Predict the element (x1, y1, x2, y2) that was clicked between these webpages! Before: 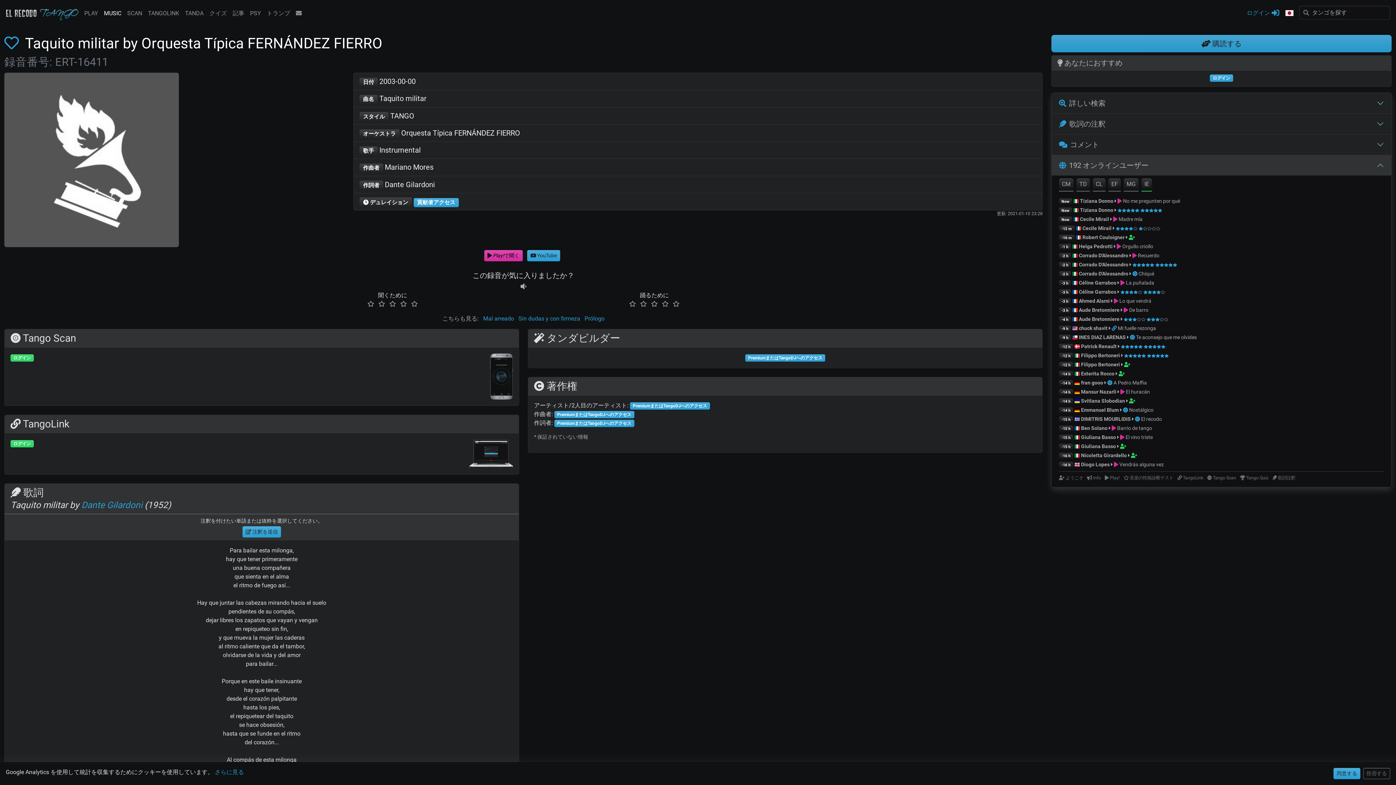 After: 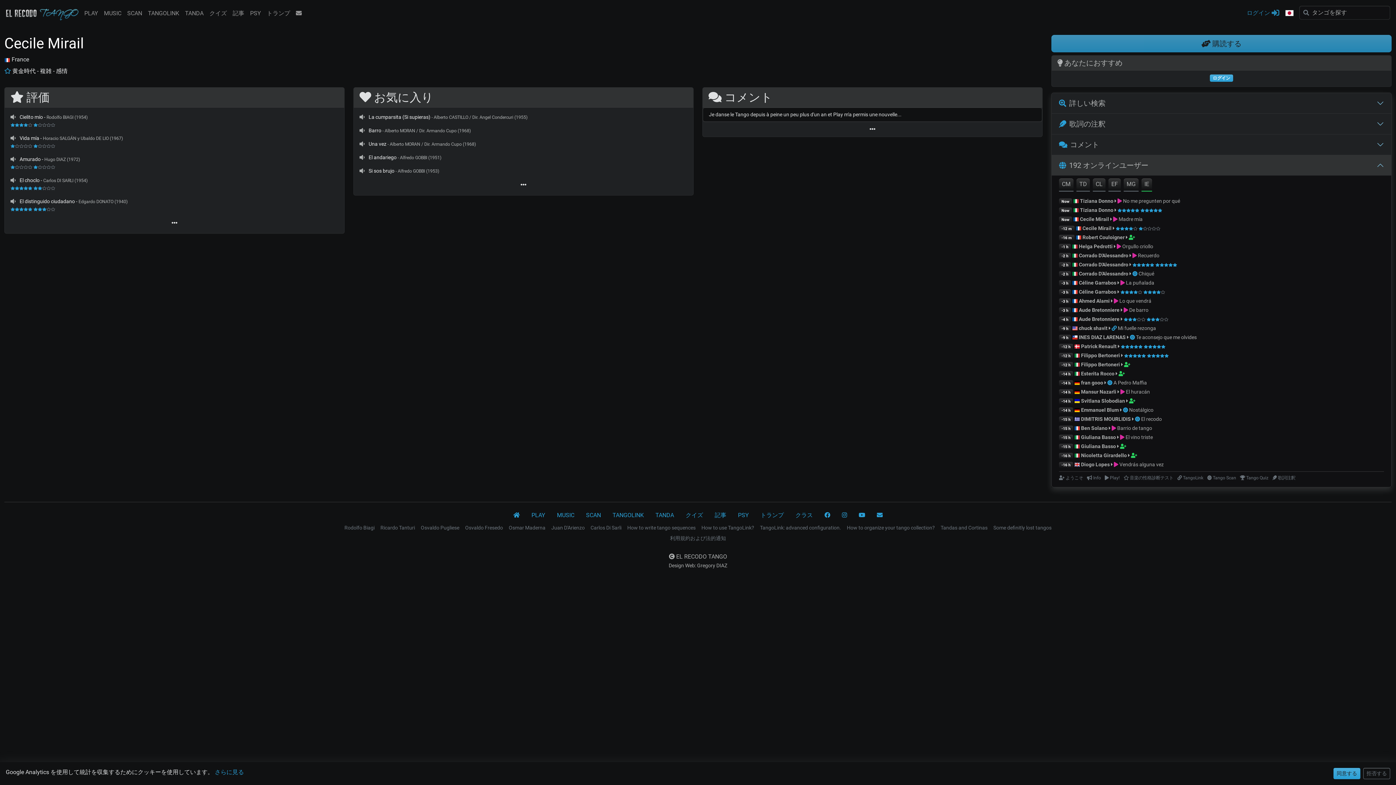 Action: label: CM bbox: (1059, 178, 1073, 190)